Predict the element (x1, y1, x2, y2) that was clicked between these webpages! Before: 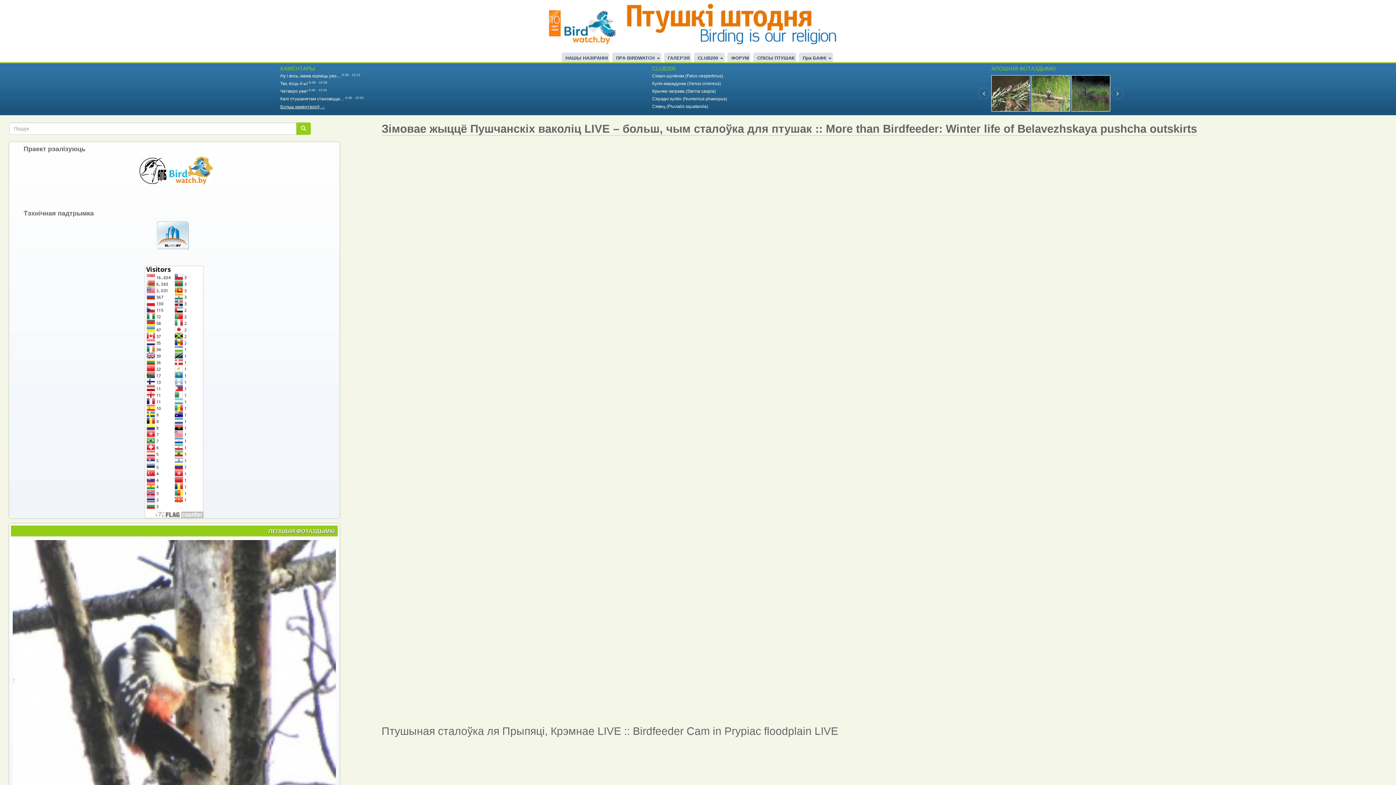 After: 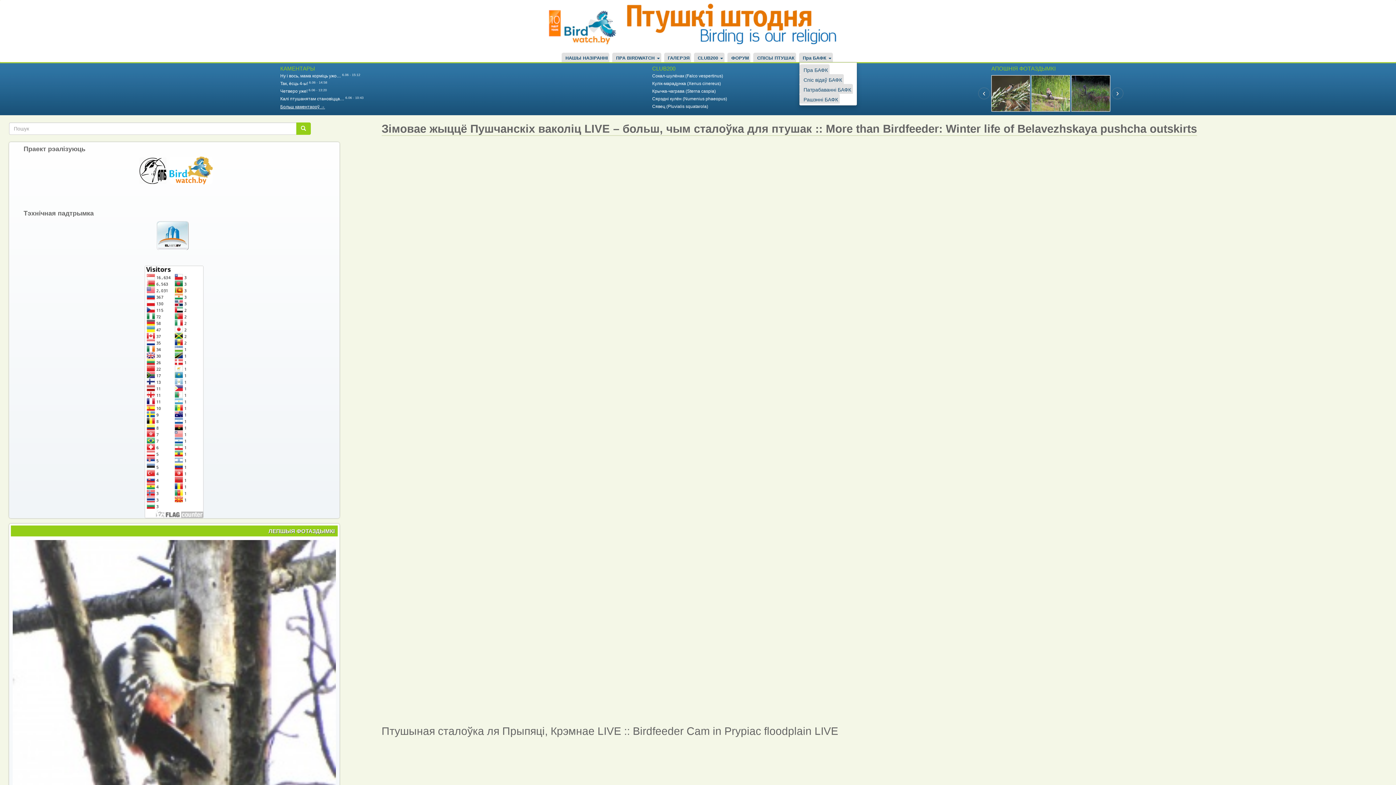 Action: bbox: (802, 52, 833, 62) label: Пра БАФК 